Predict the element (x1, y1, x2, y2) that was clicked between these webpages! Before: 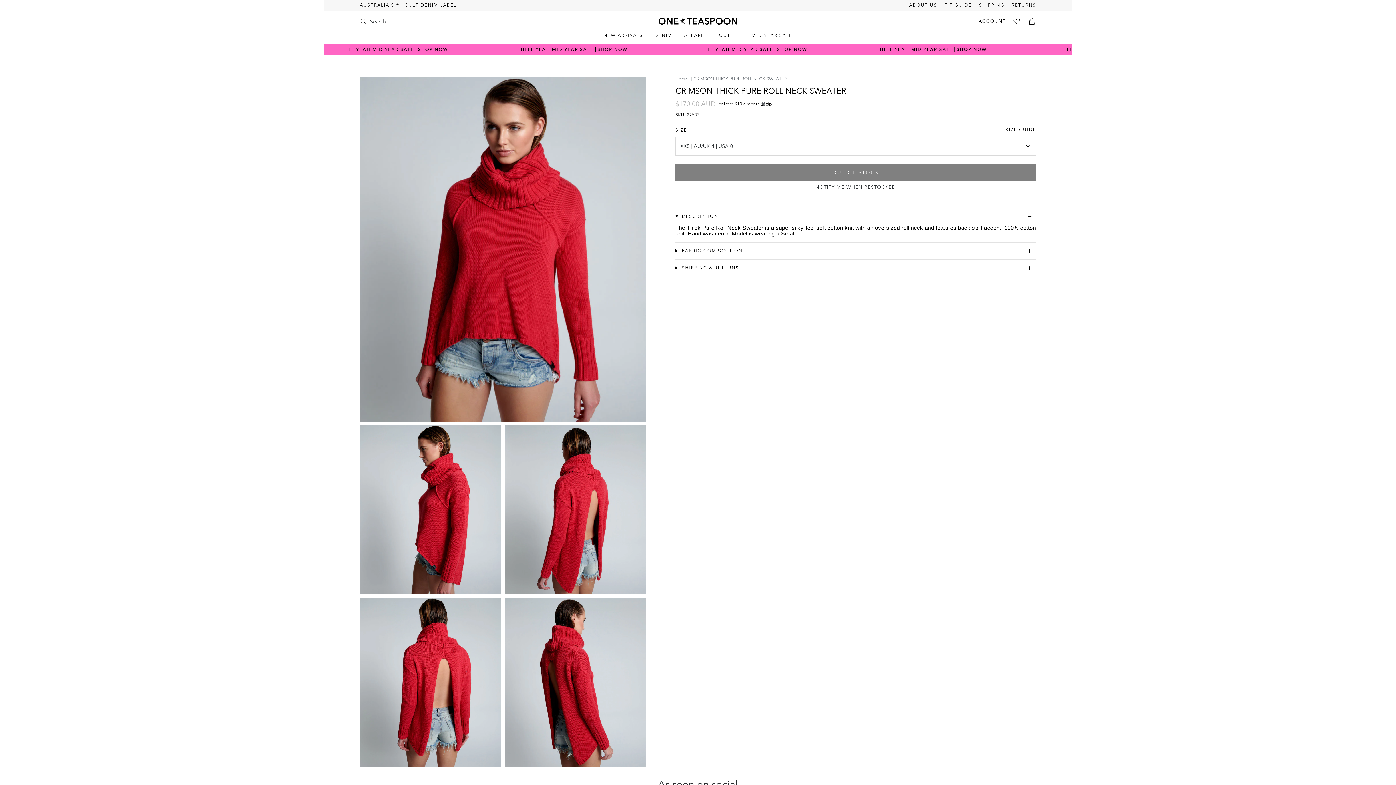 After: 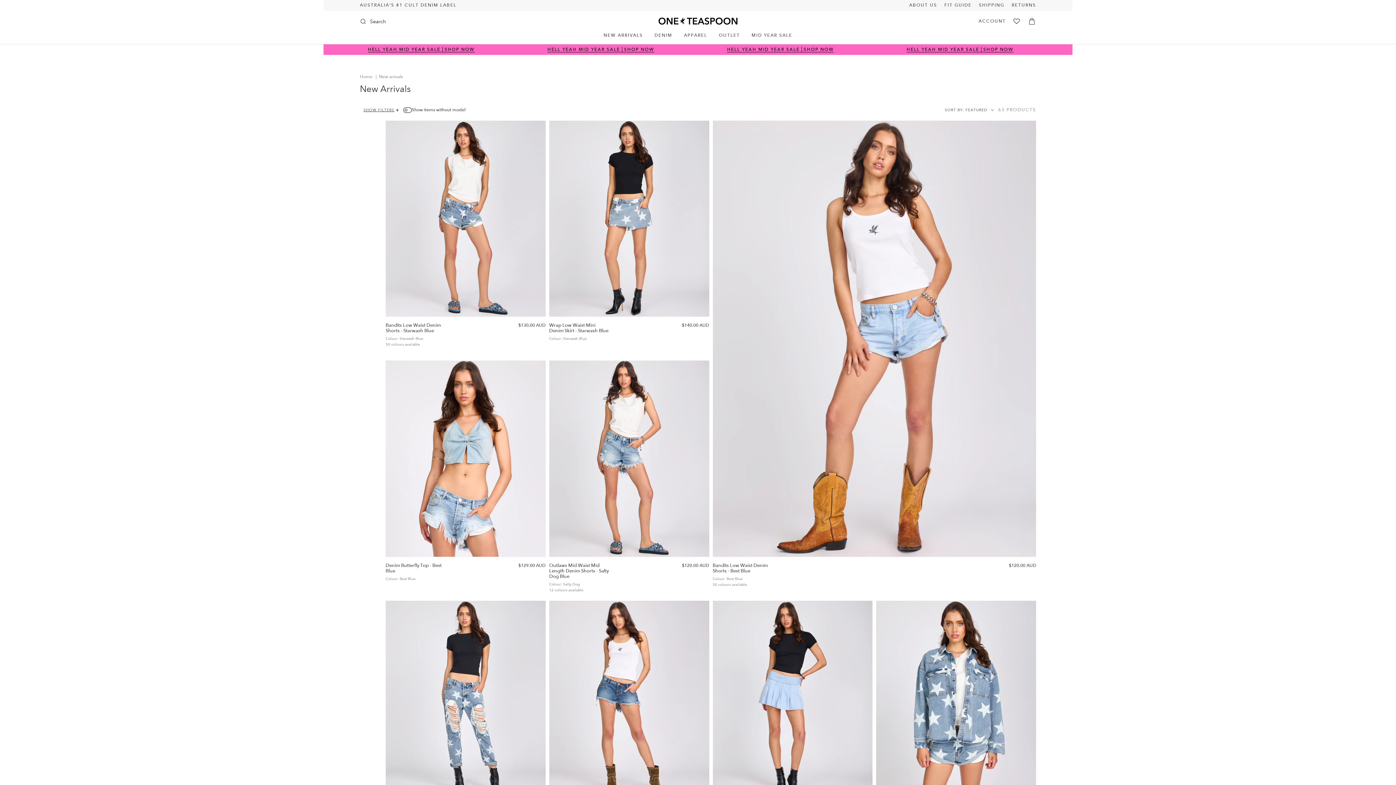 Action: label: NEW ARRIVALS bbox: (598, 33, 648, 38)